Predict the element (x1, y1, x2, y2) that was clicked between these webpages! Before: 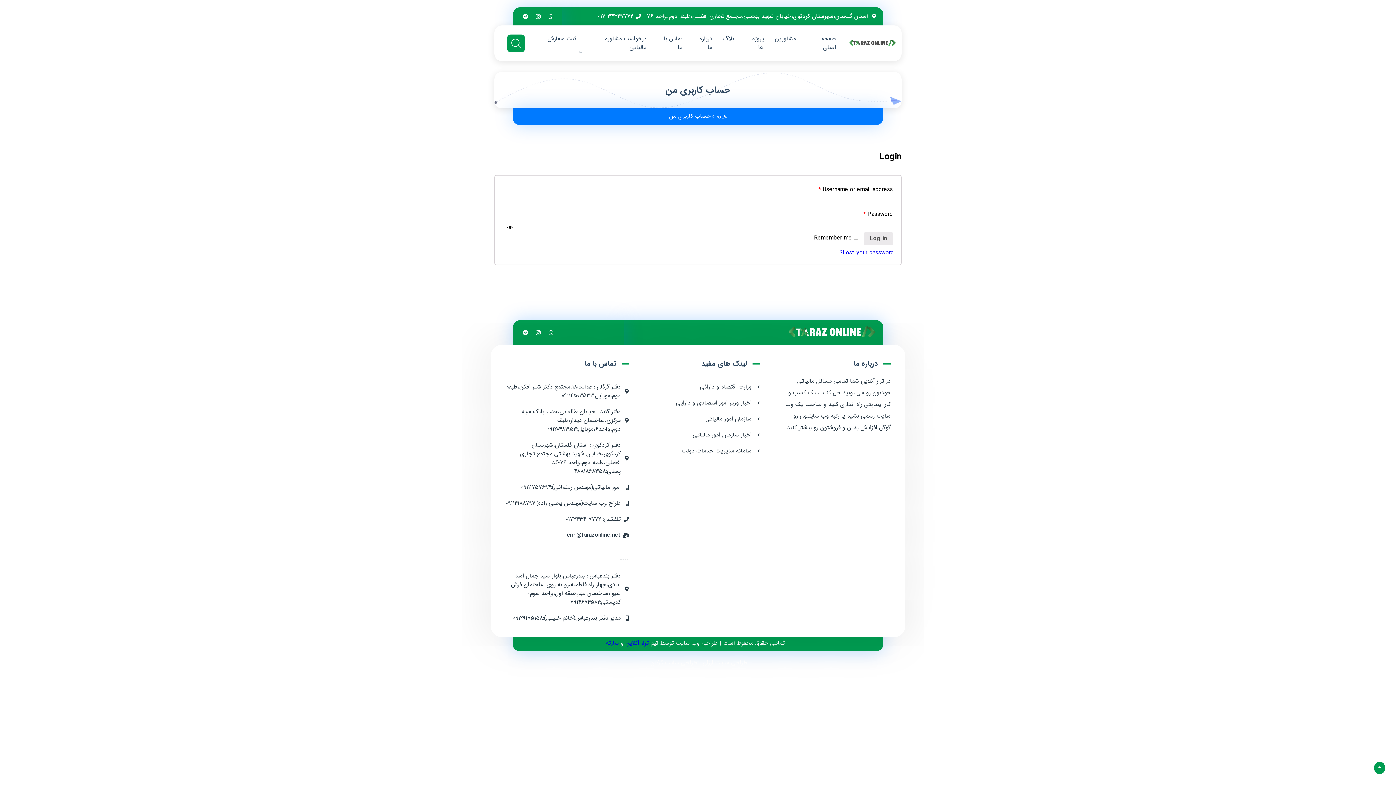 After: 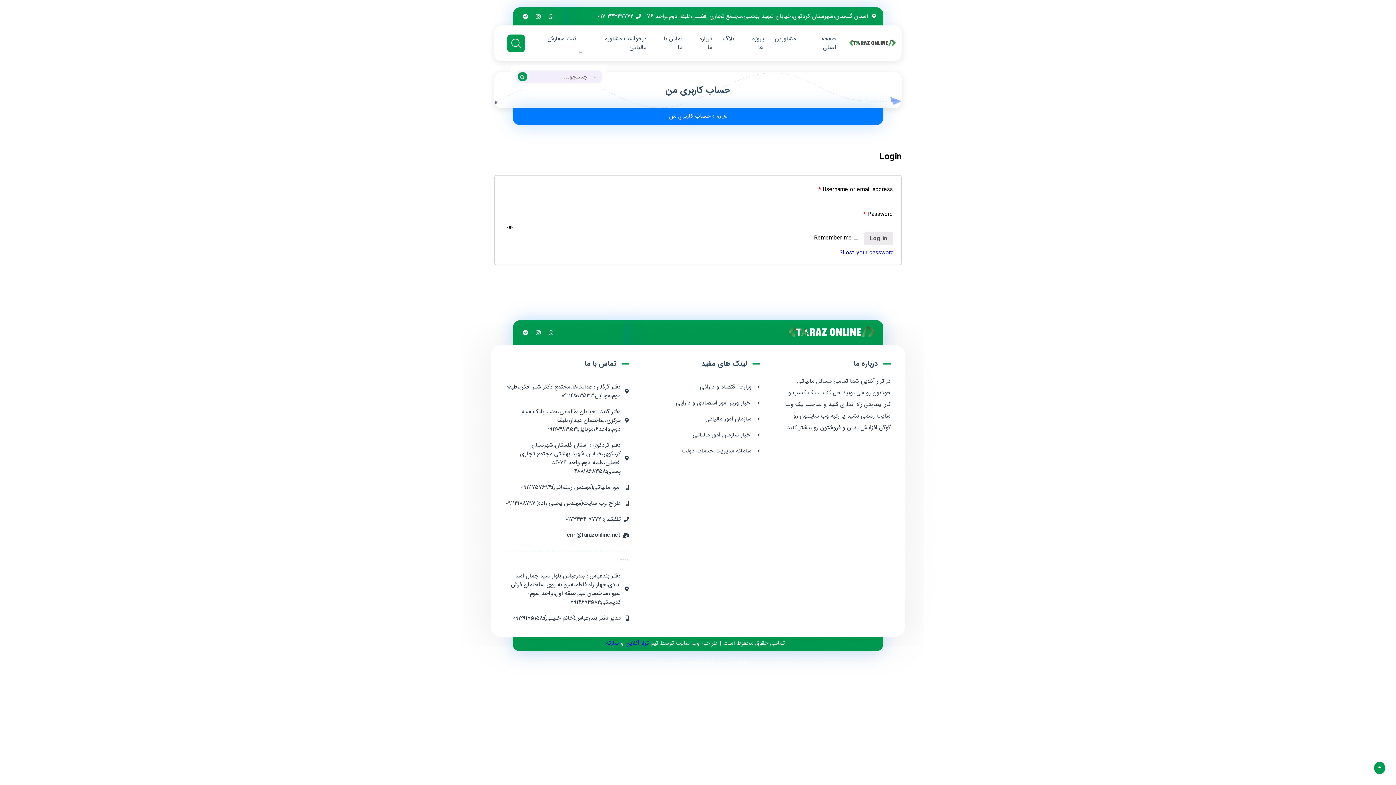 Action: bbox: (507, 34, 525, 52)